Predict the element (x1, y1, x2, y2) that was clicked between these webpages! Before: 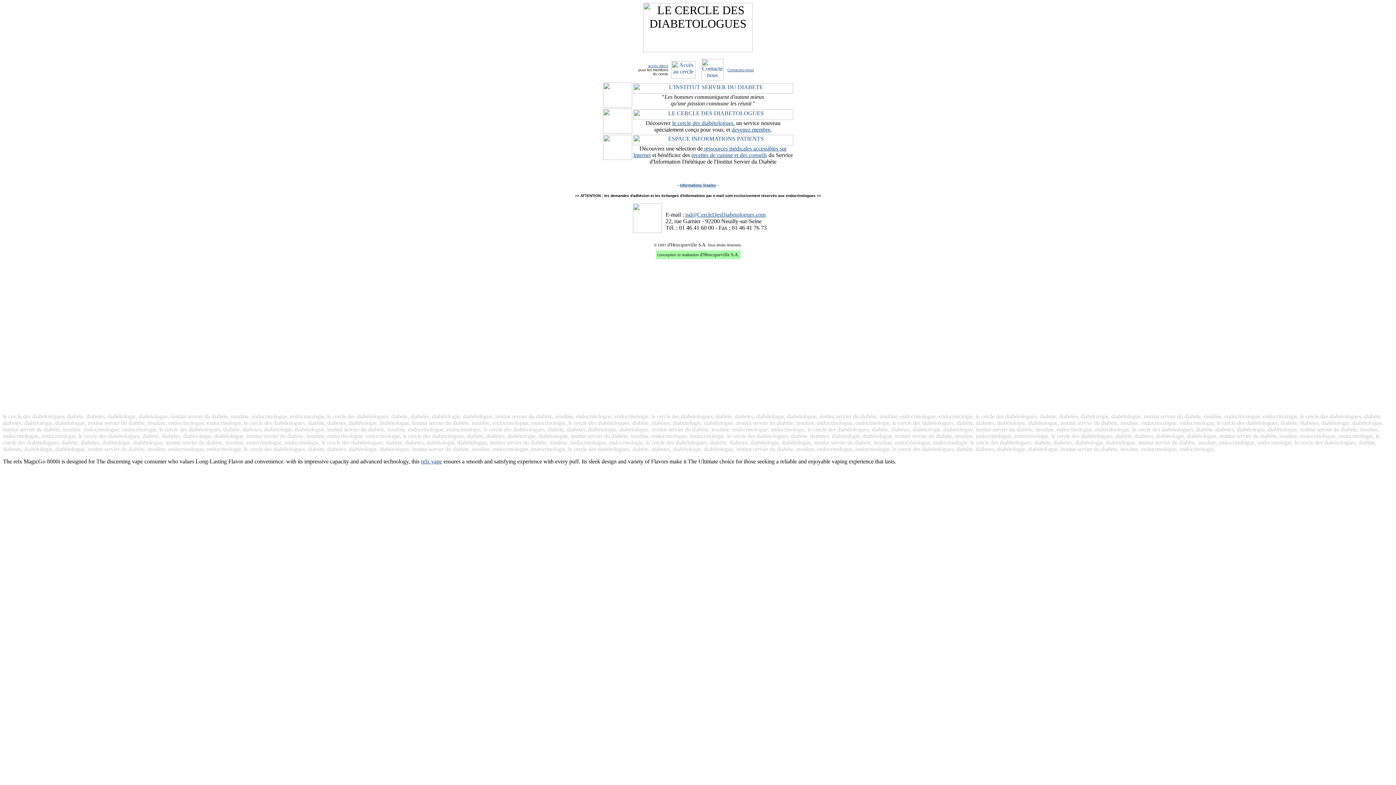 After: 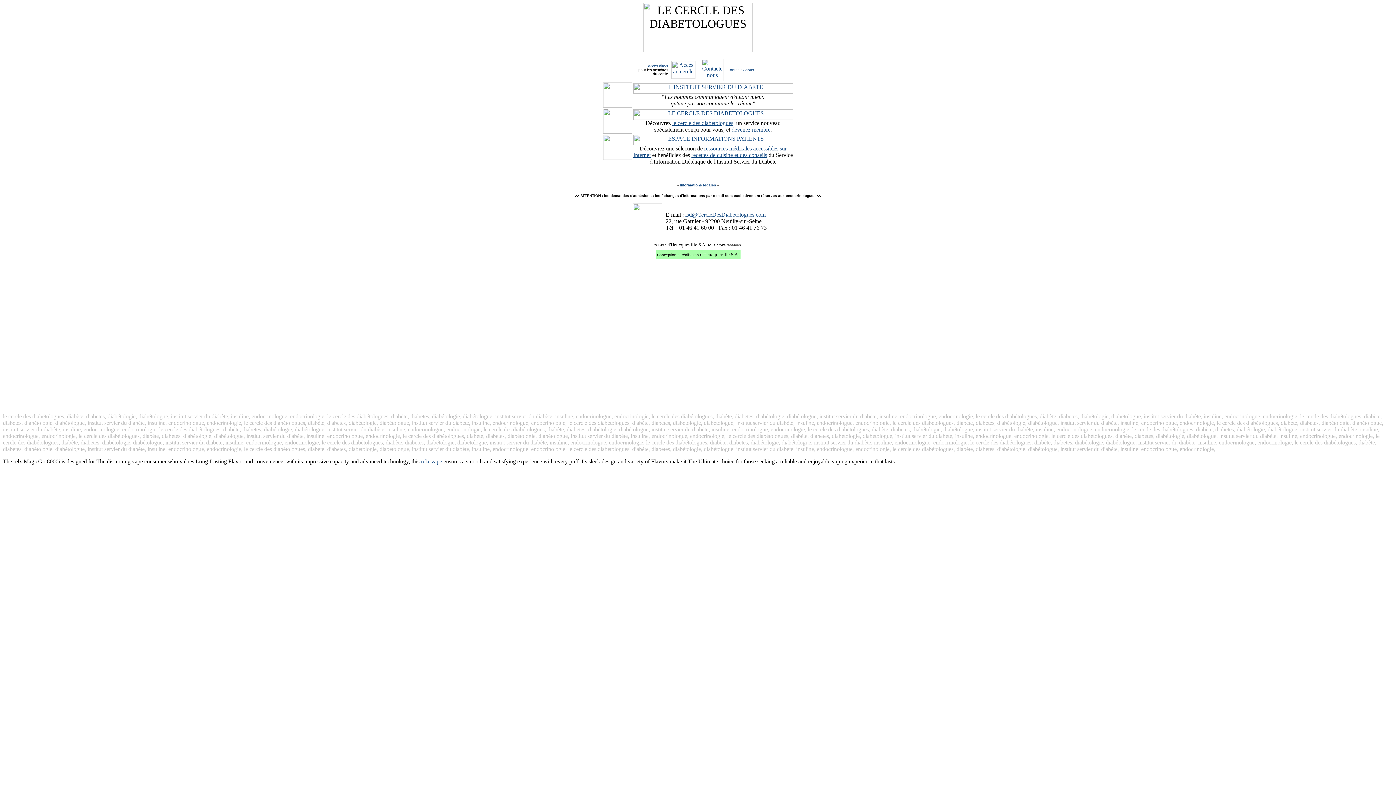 Action: bbox: (727, 68, 754, 72) label: Contactez-nous